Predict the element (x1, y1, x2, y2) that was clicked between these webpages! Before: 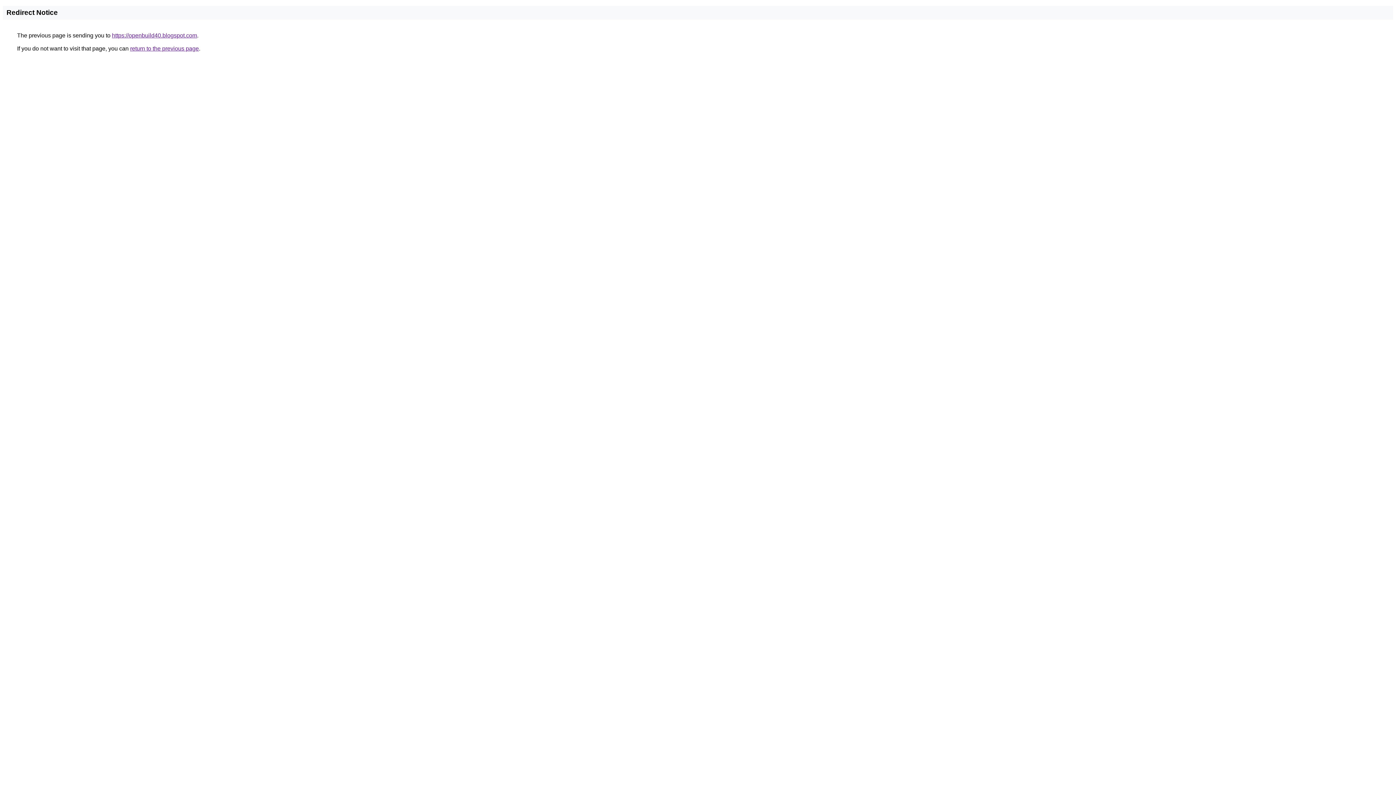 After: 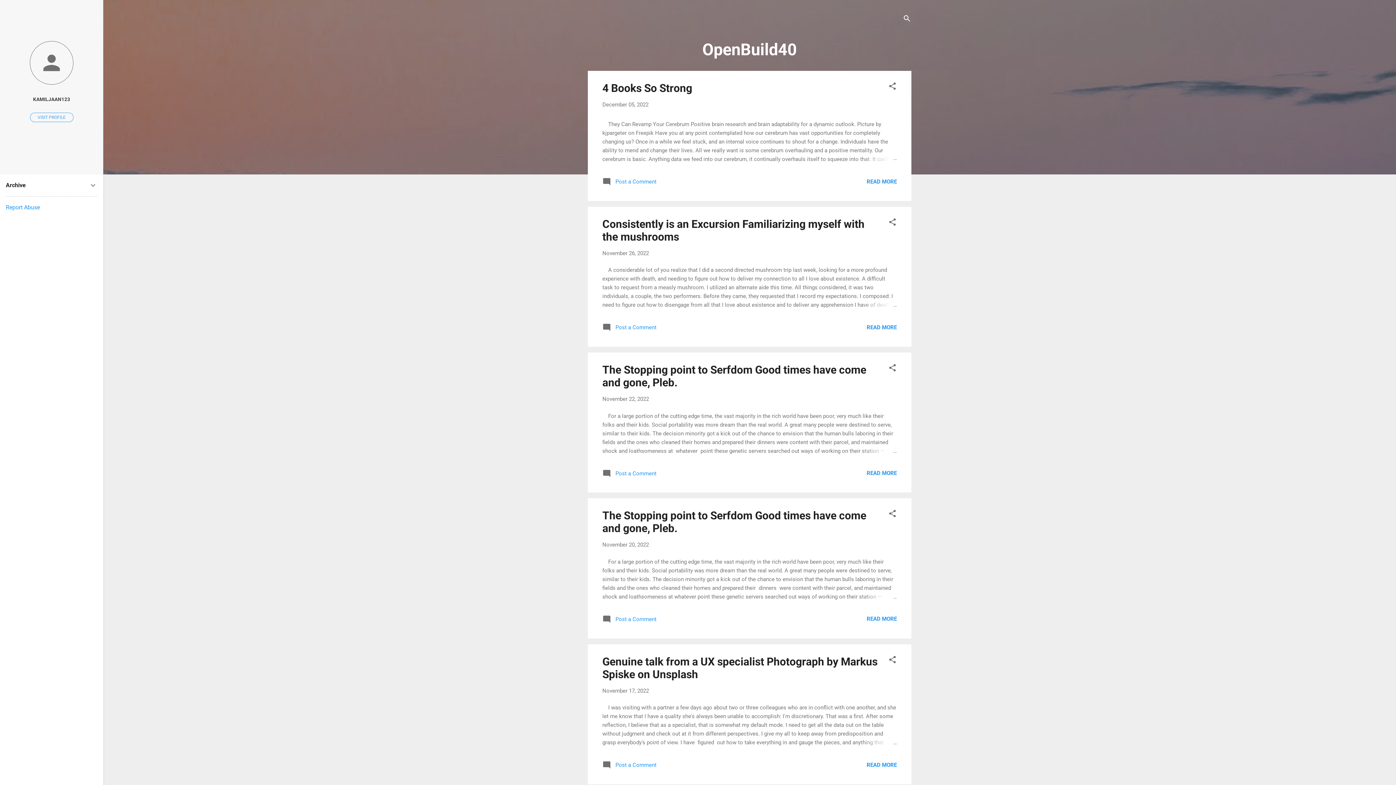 Action: label: https://openbuild40.blogspot.com bbox: (112, 32, 197, 38)